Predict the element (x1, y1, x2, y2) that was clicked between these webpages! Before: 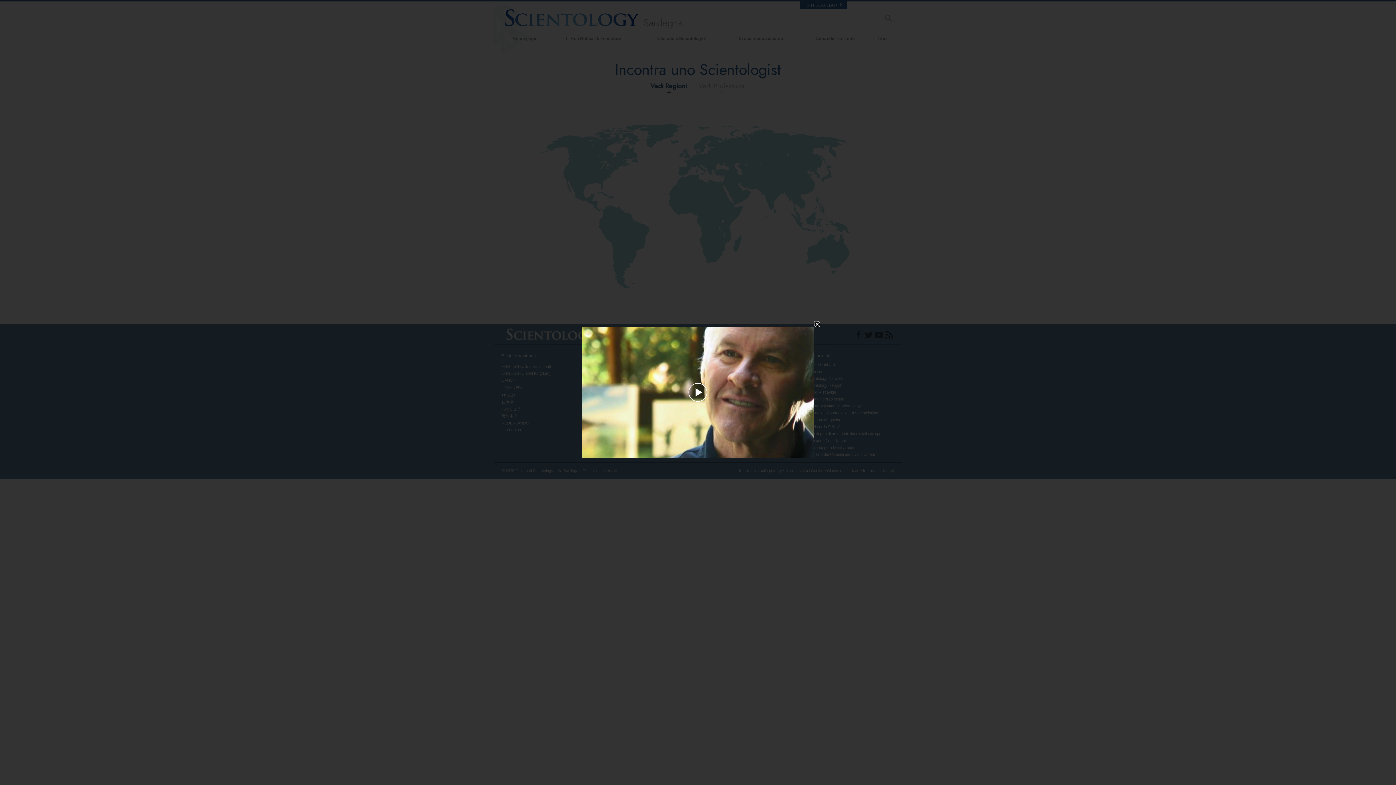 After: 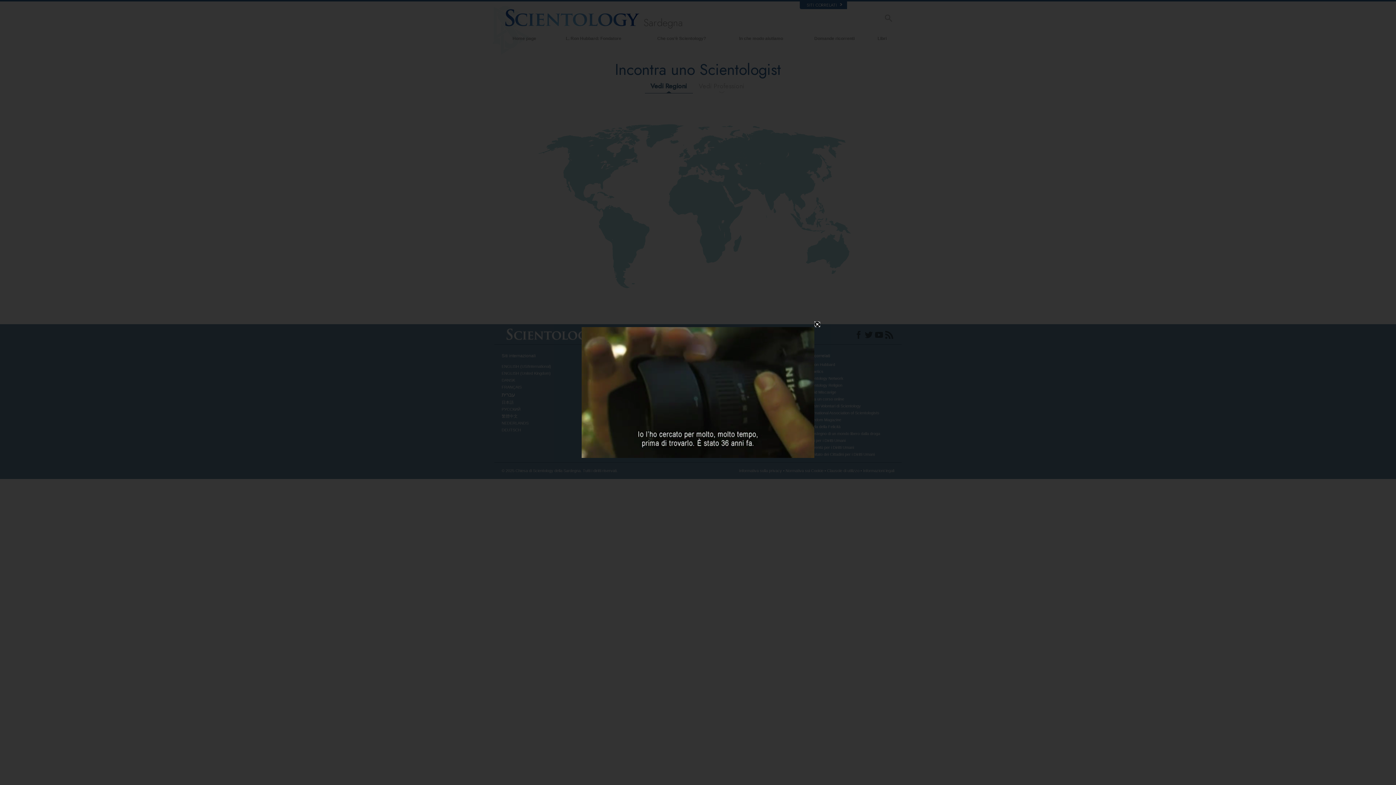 Action: label: Play Video bbox: (656, 380, 740, 405)